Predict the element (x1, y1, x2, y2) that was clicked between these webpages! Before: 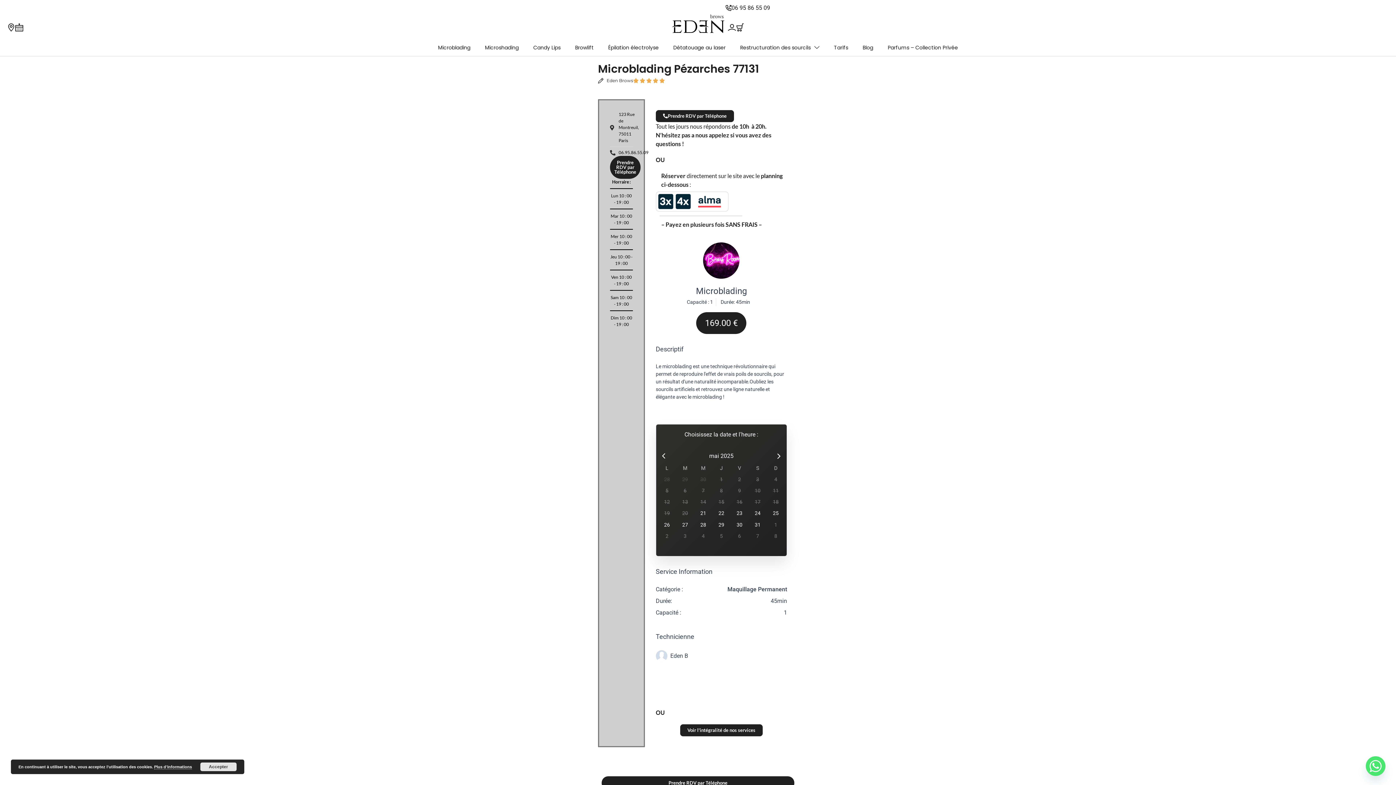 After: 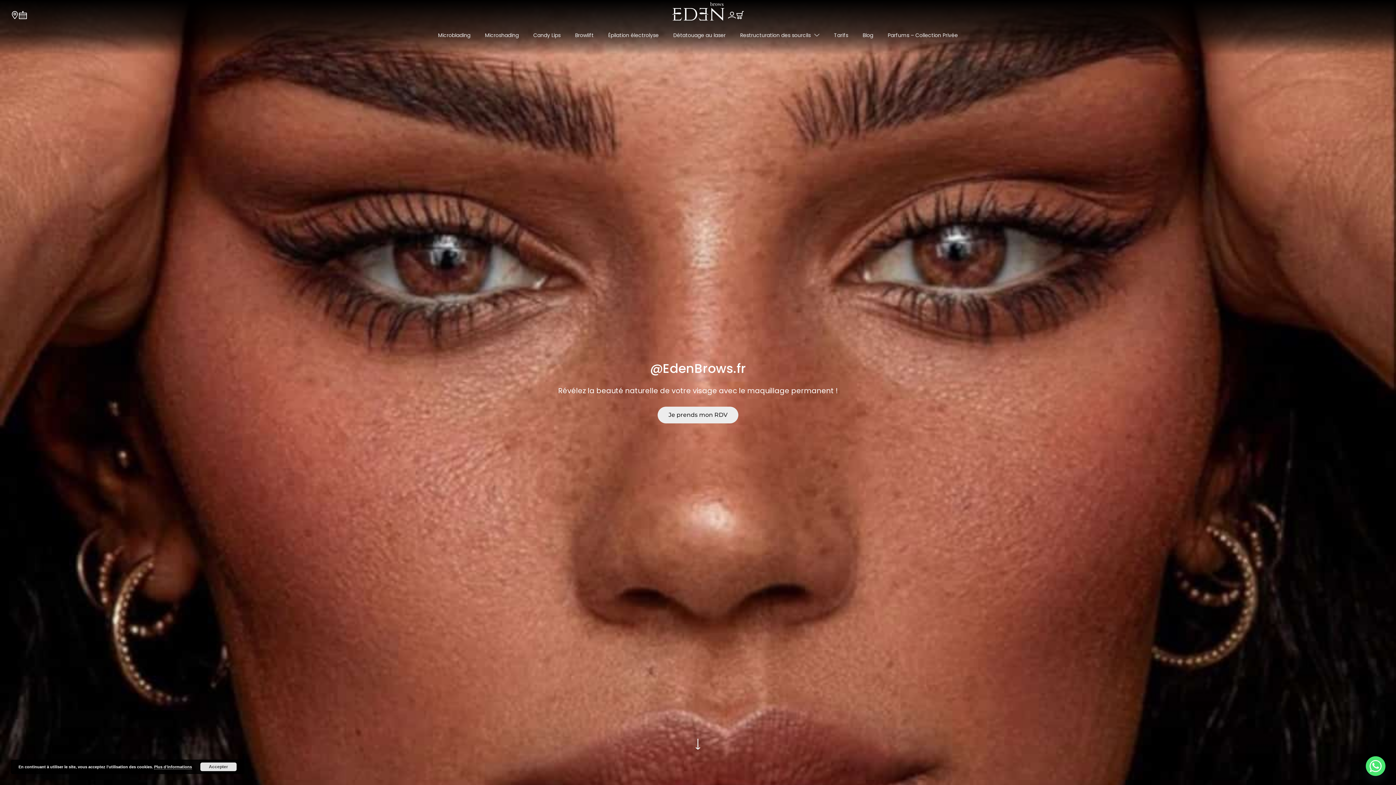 Action: bbox: (671, 14, 724, 33)